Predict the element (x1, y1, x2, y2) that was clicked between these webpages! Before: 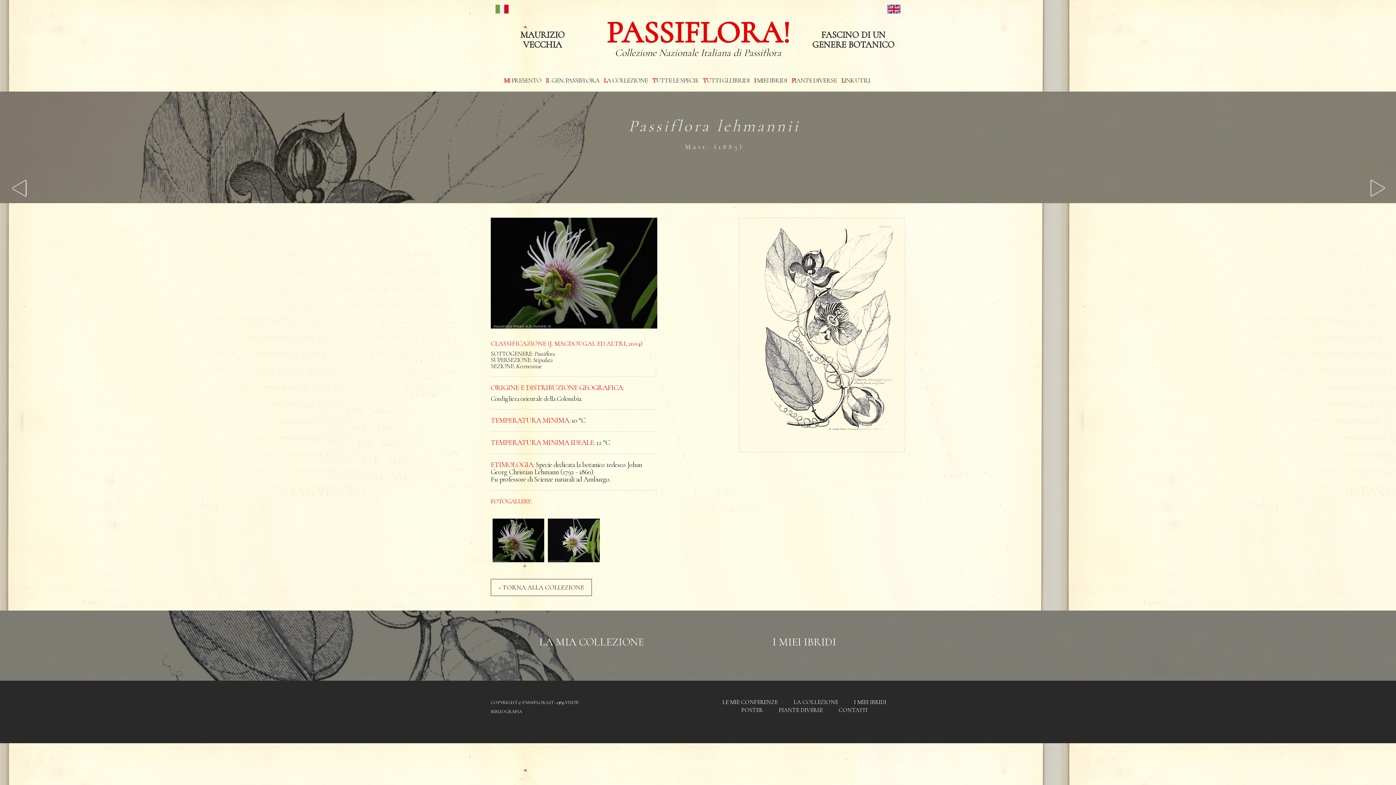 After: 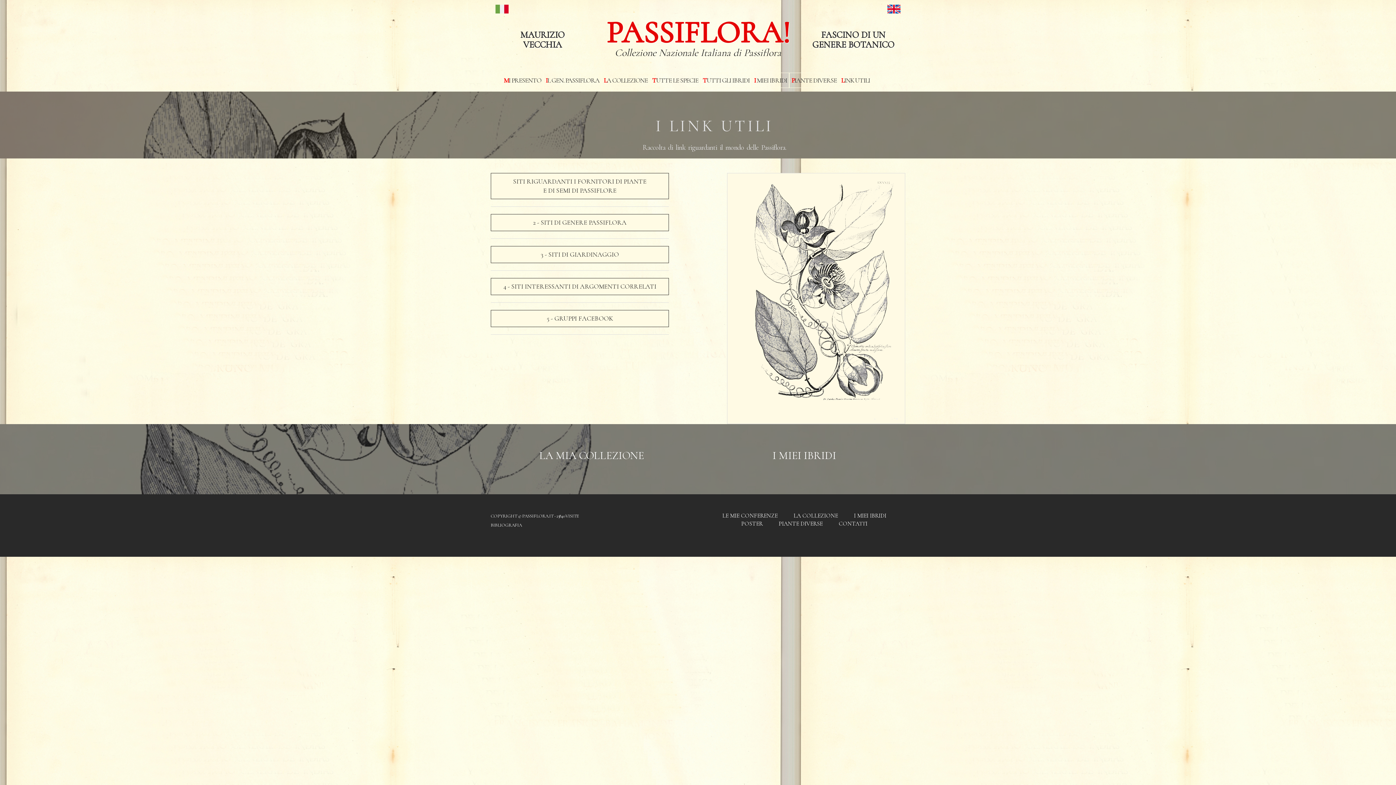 Action: bbox: (839, 72, 872, 88) label: LINK UTILI